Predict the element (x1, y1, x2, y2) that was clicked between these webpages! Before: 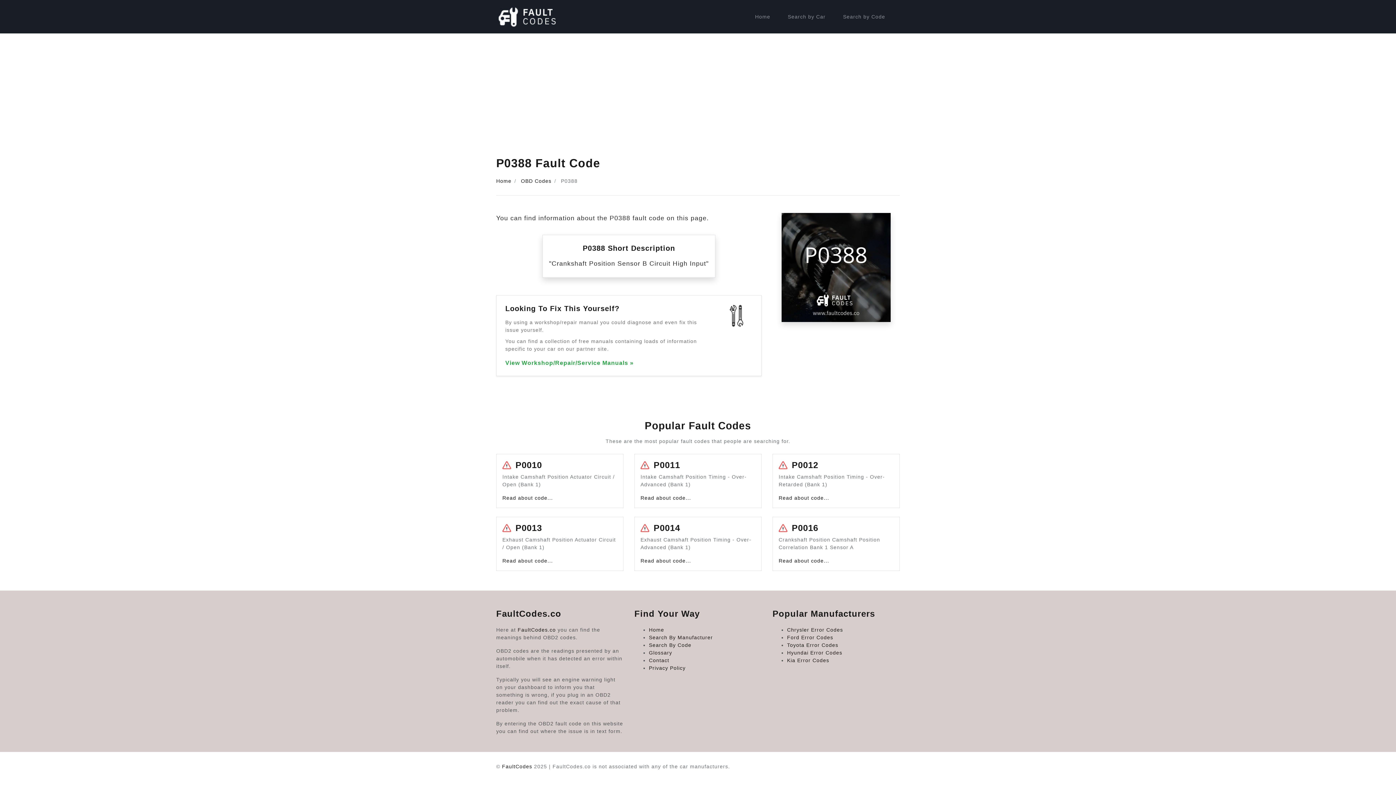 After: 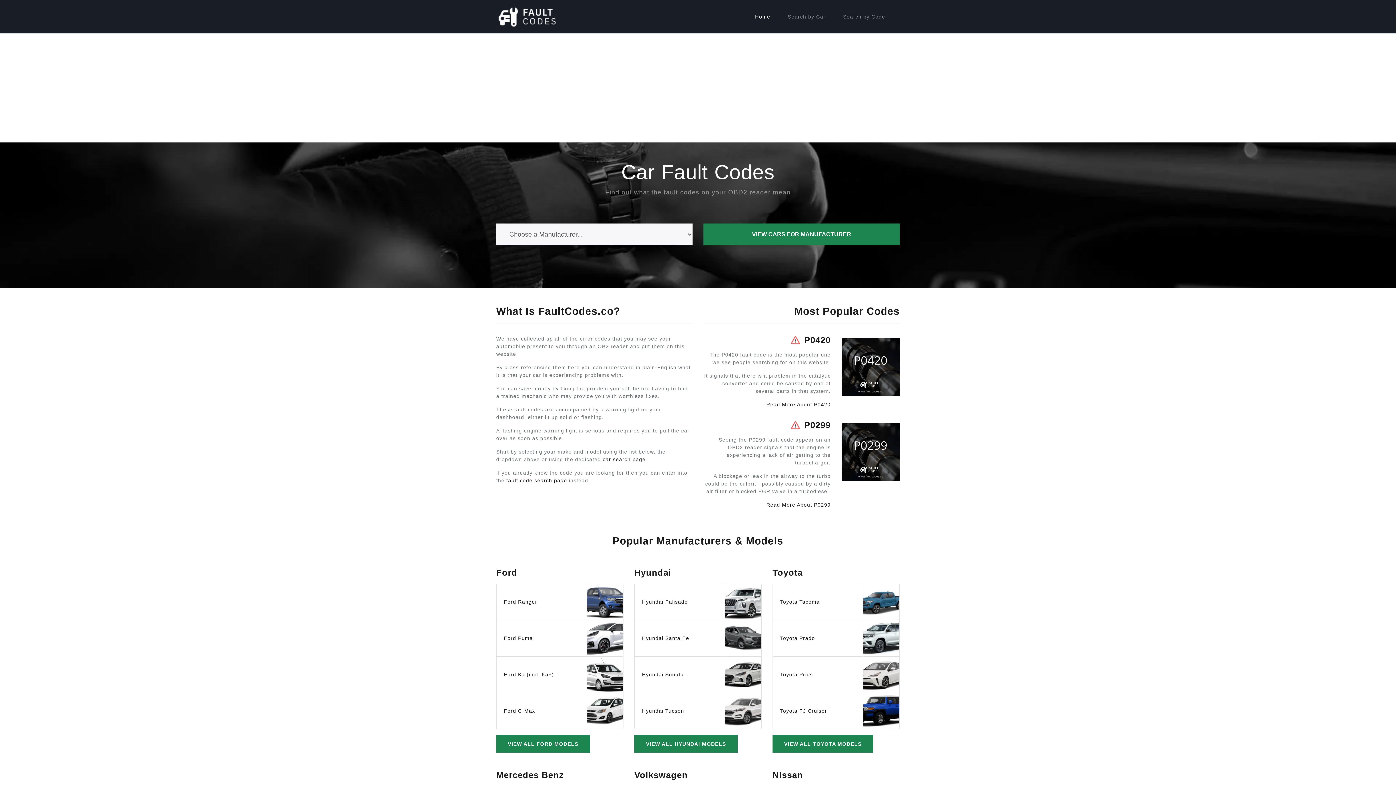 Action: bbox: (496, 5, 569, 28)